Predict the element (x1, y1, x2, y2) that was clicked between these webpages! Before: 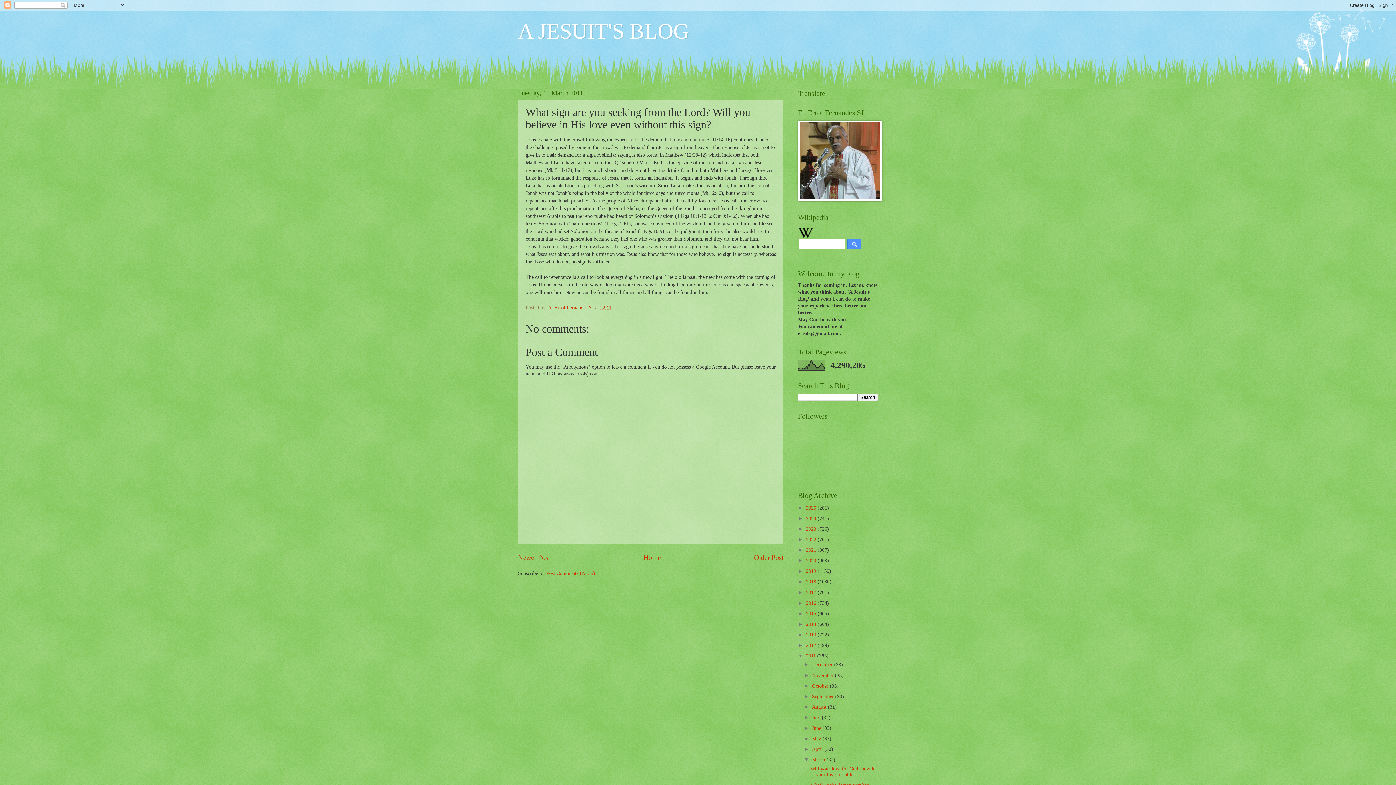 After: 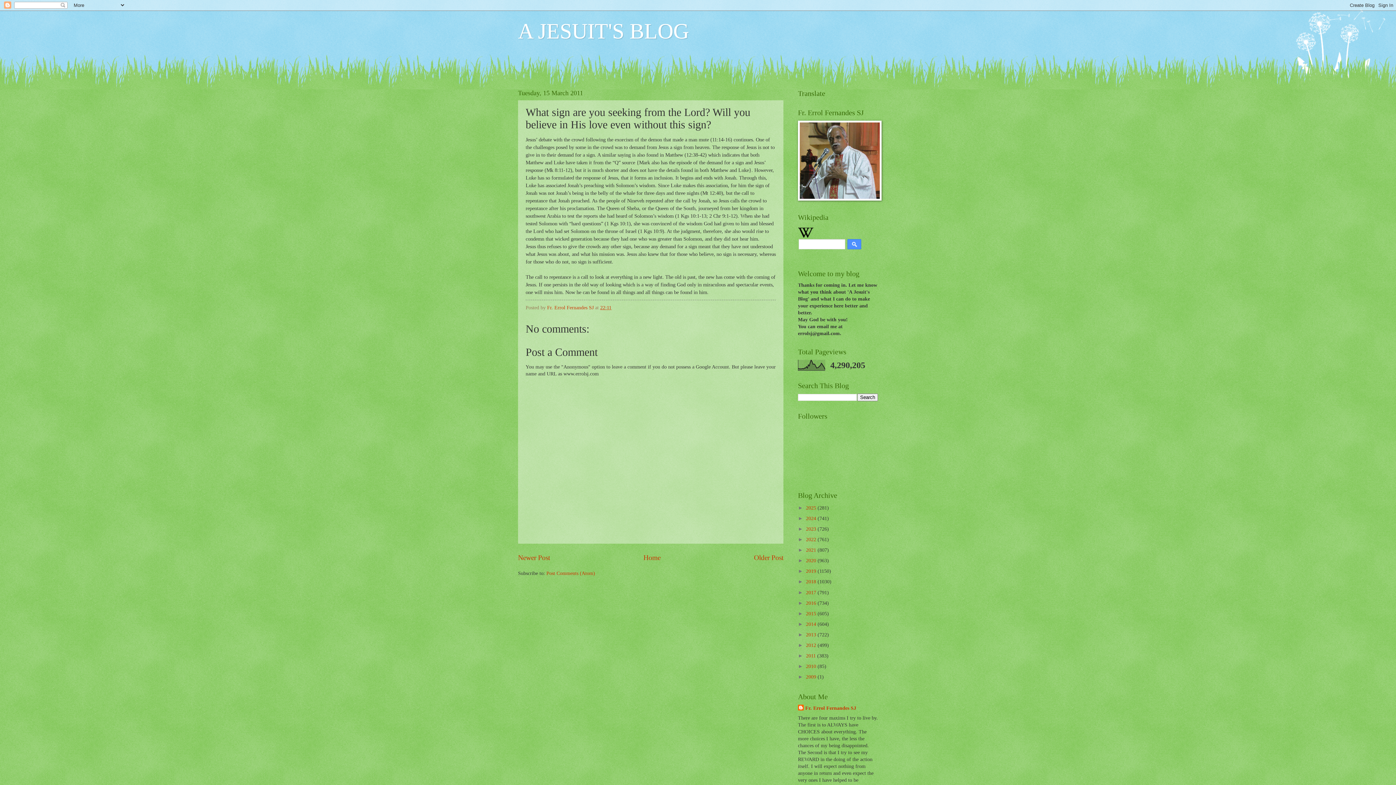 Action: label: ▼   bbox: (798, 653, 806, 658)